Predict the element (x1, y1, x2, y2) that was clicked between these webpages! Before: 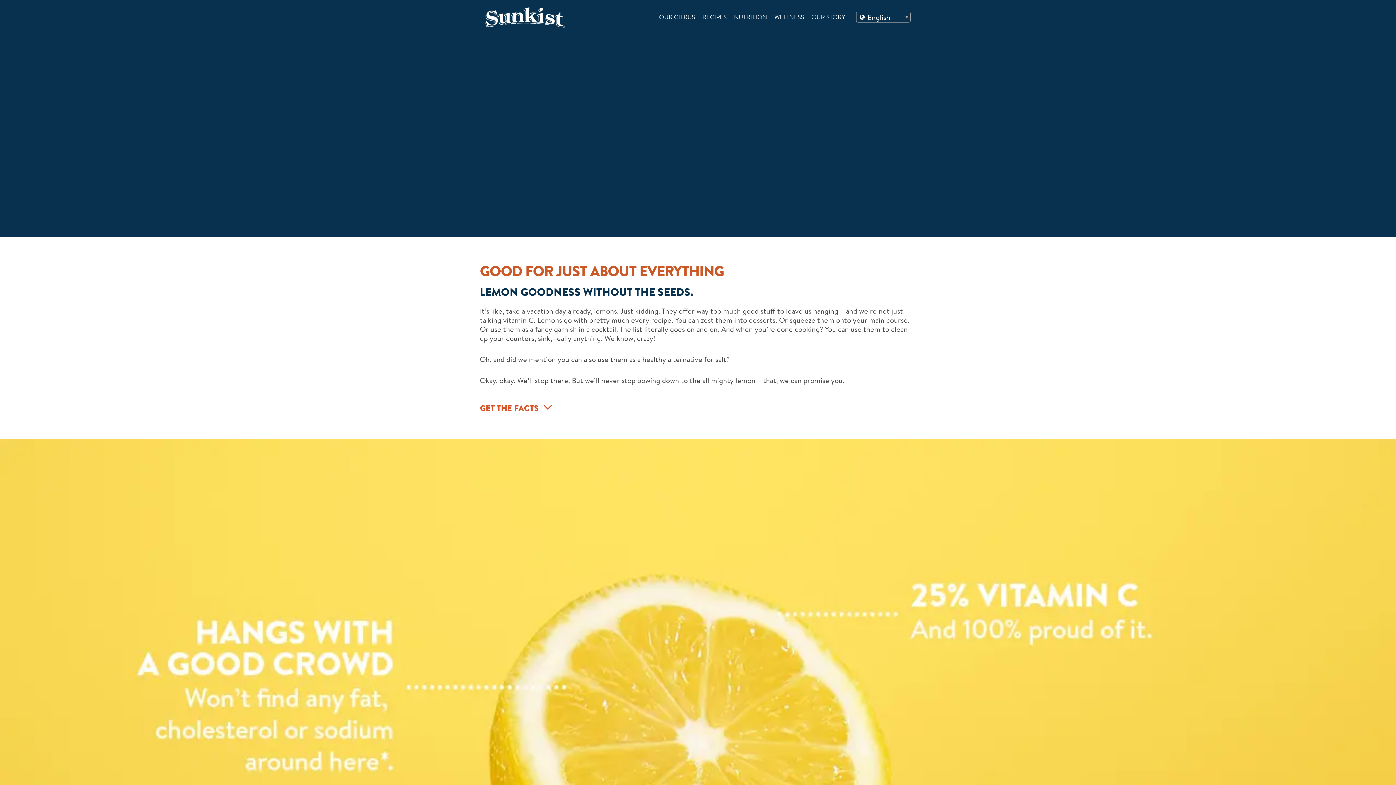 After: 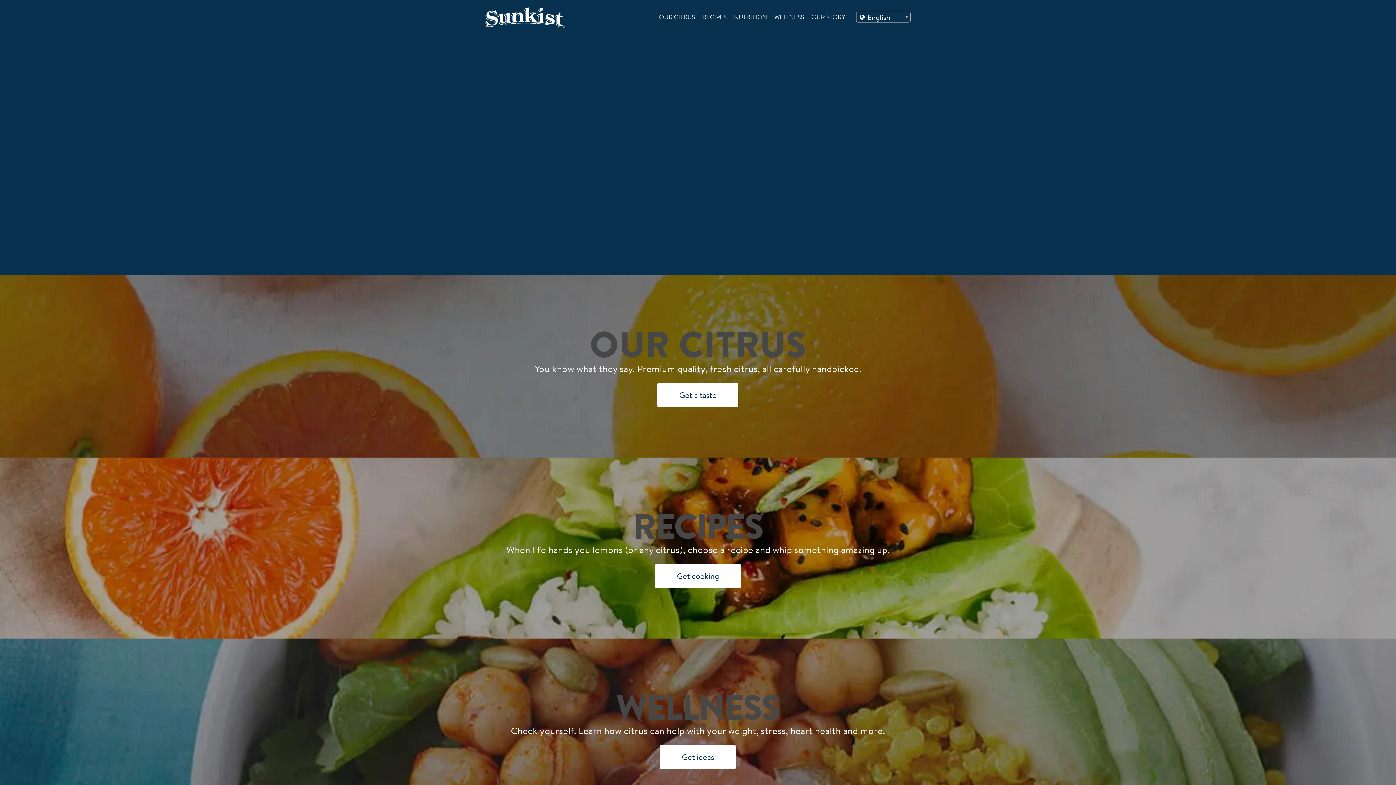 Action: bbox: (485, 7, 586, 28) label: Sunkist my-en